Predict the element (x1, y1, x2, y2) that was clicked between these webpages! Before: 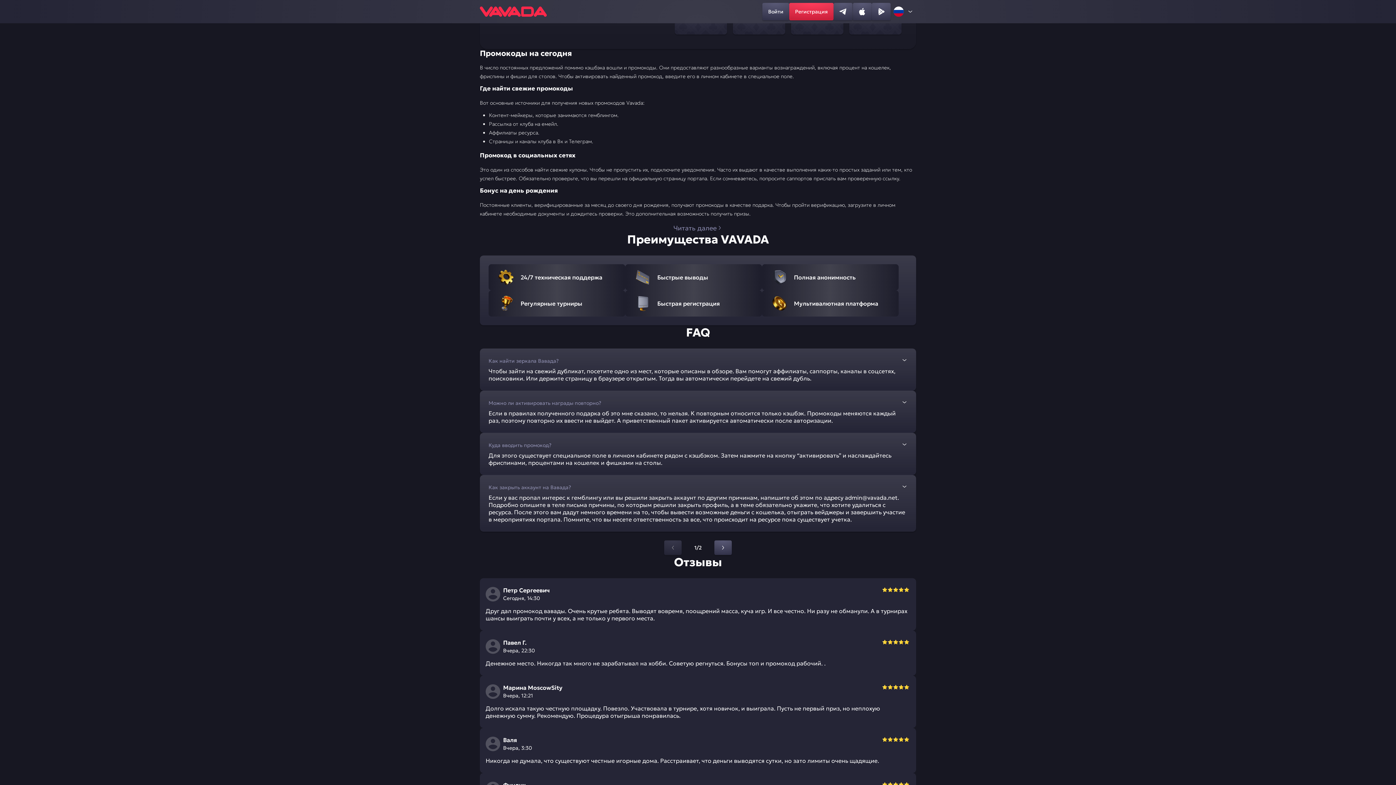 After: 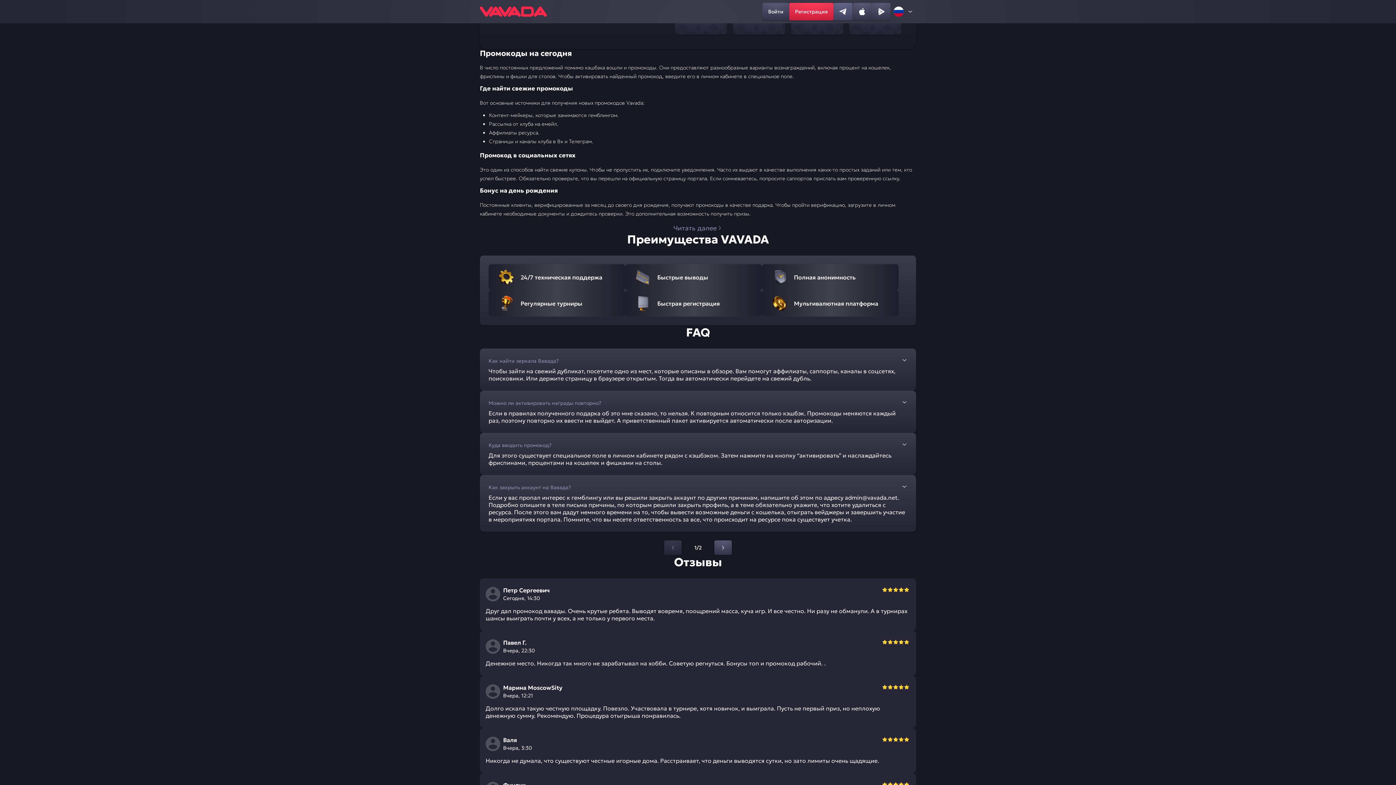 Action: bbox: (833, 2, 852, 20)